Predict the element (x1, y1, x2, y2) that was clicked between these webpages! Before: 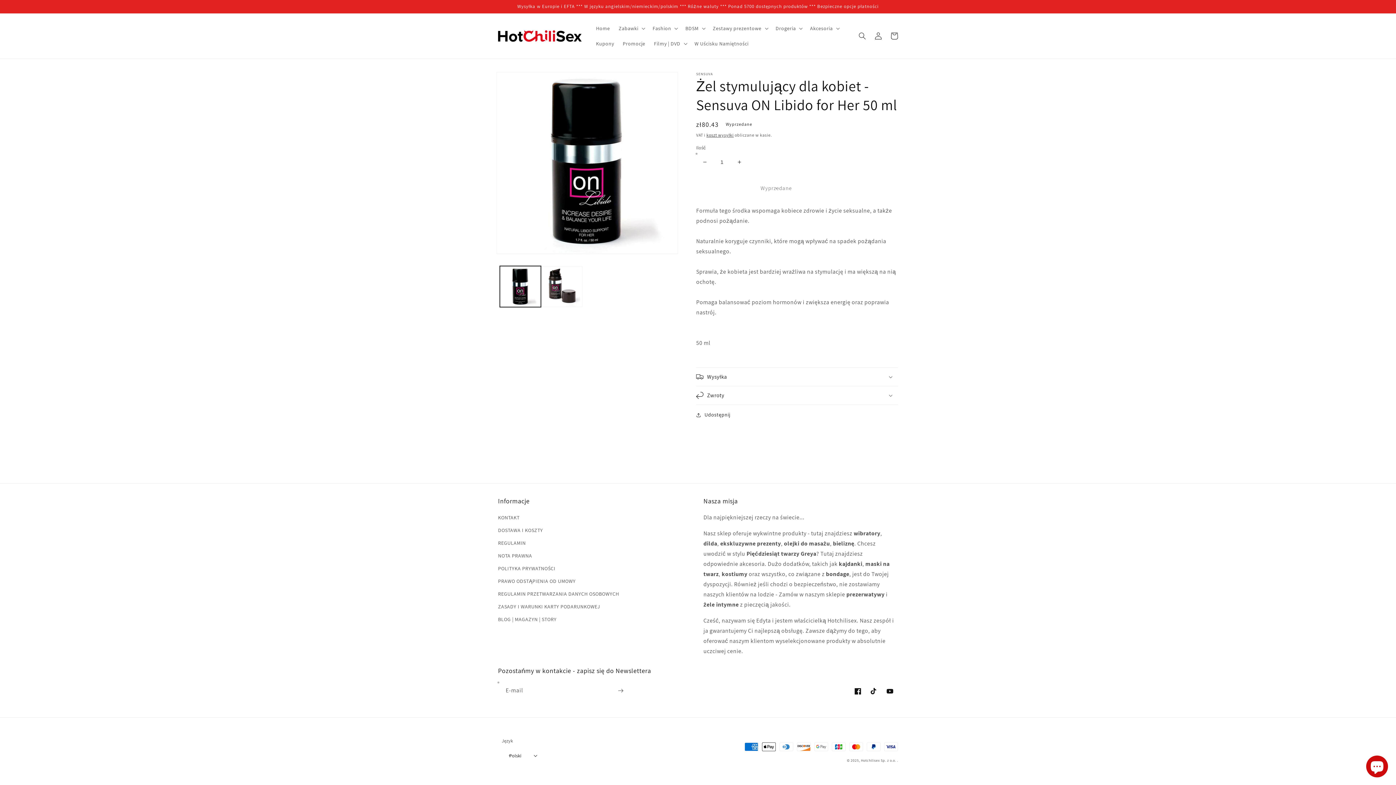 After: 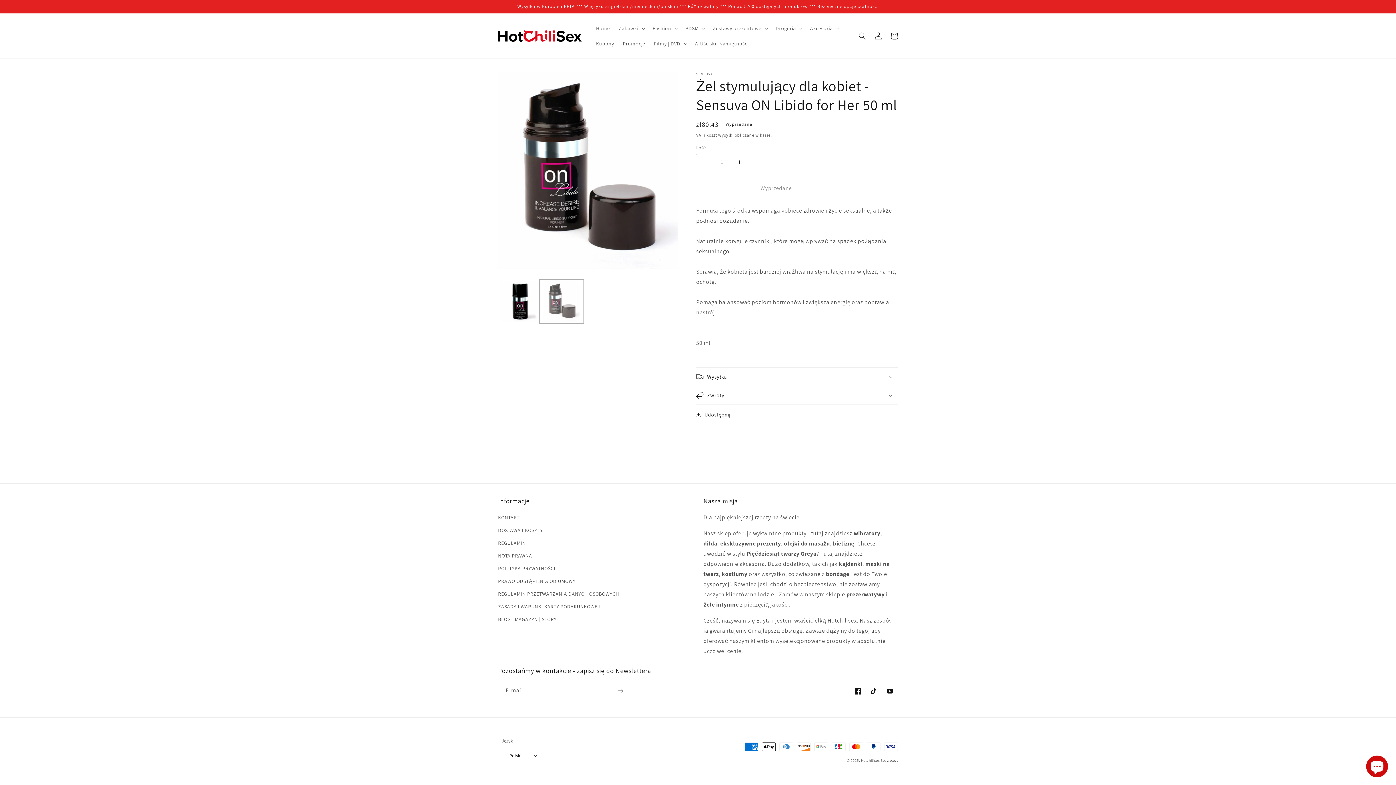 Action: bbox: (541, 266, 582, 307) label: Załaduj obraz 2 do widoku galerii